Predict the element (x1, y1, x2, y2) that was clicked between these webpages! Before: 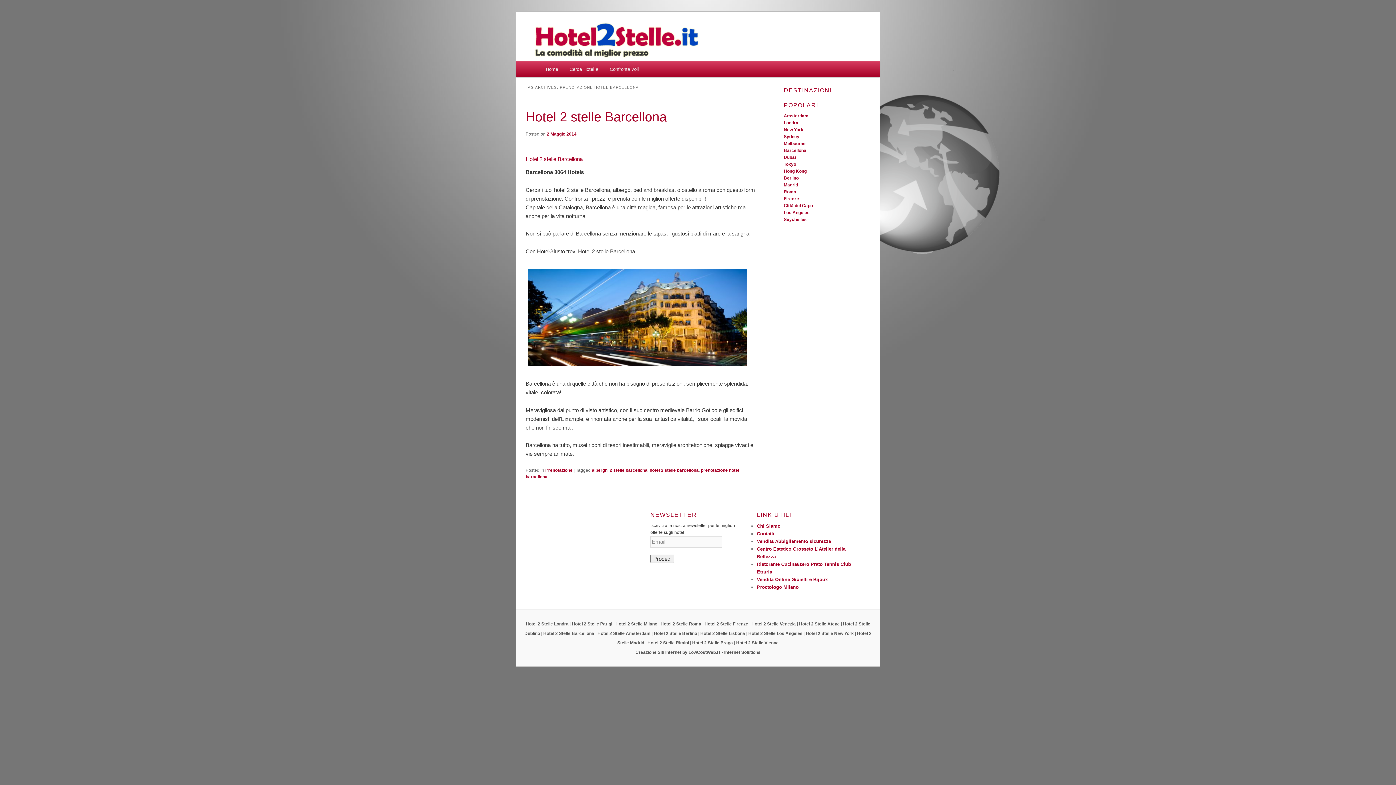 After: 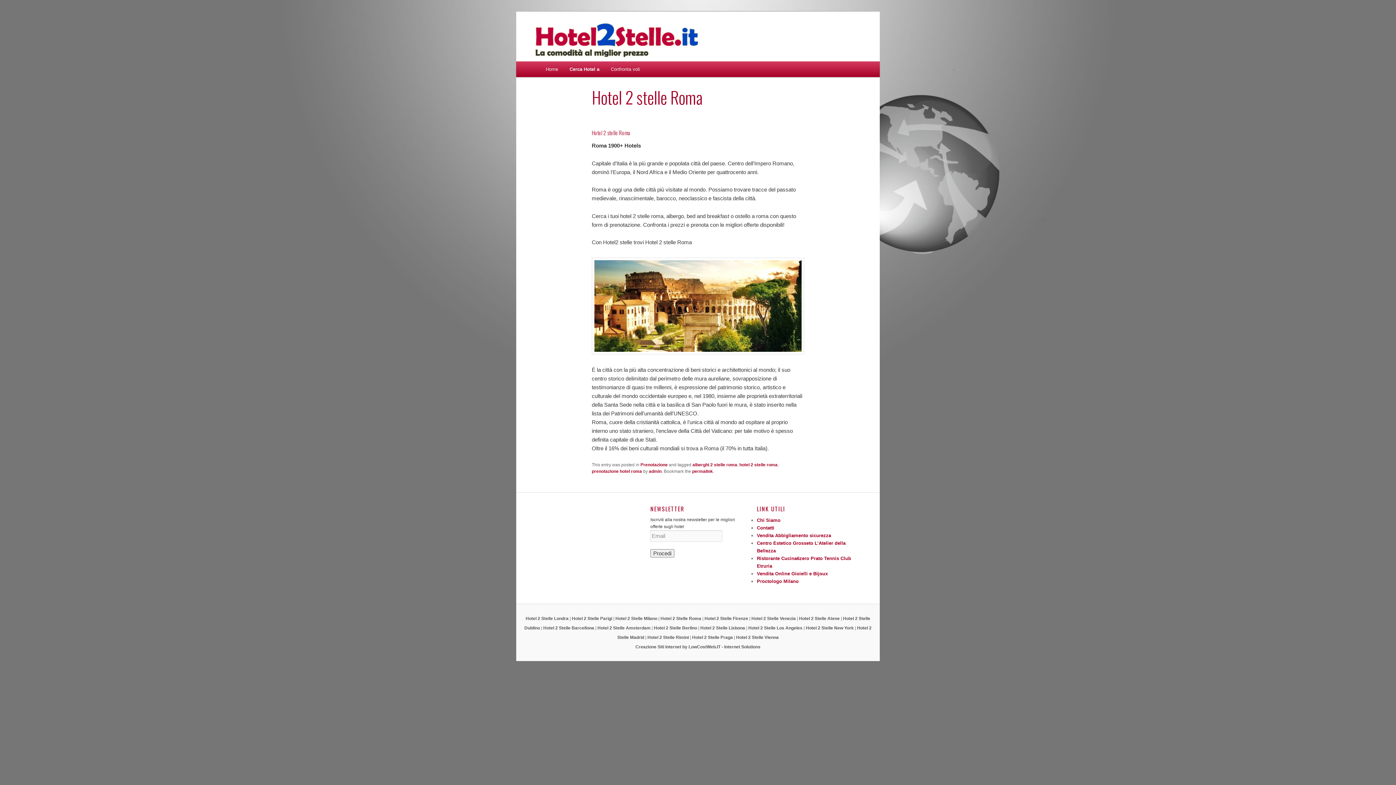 Action: label: Hotel 2 Stelle Roma bbox: (660, 621, 701, 626)